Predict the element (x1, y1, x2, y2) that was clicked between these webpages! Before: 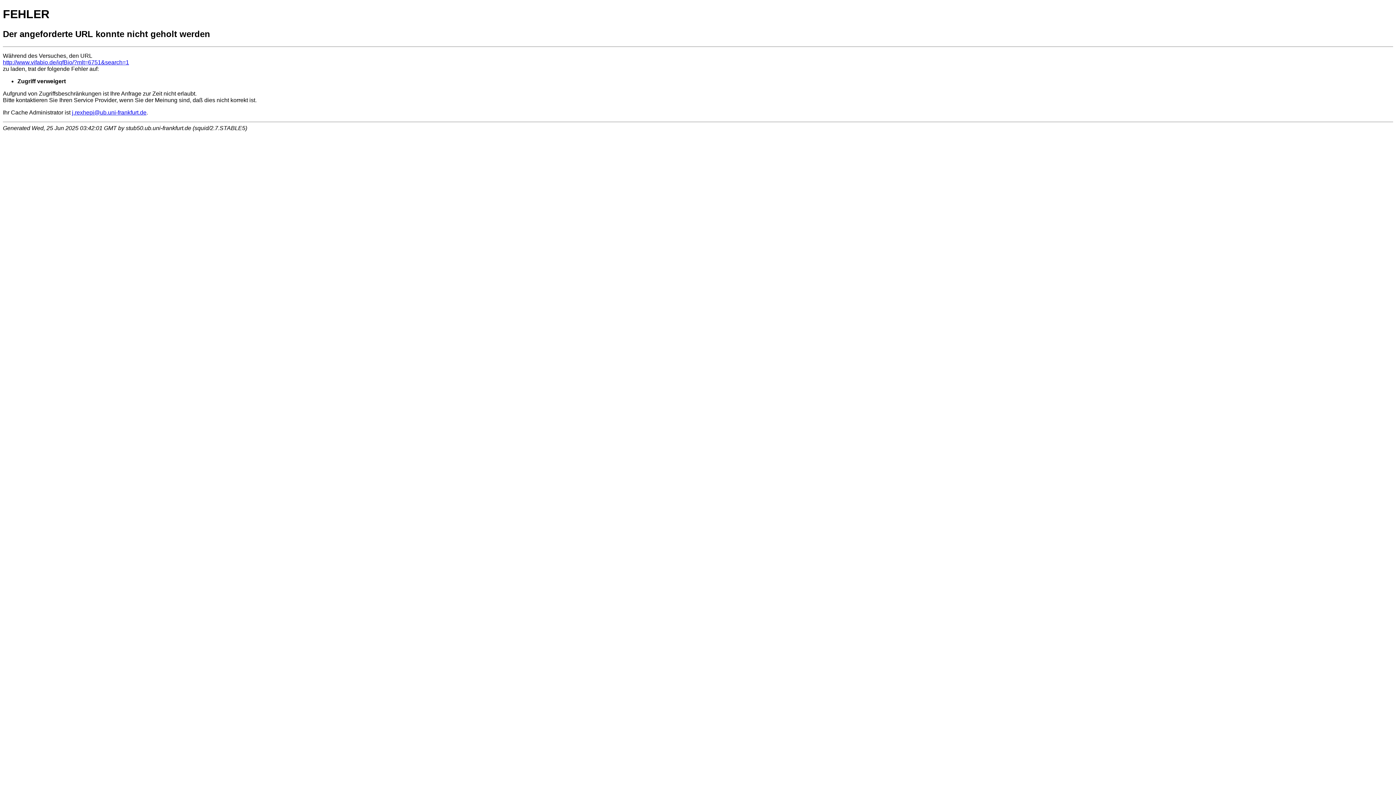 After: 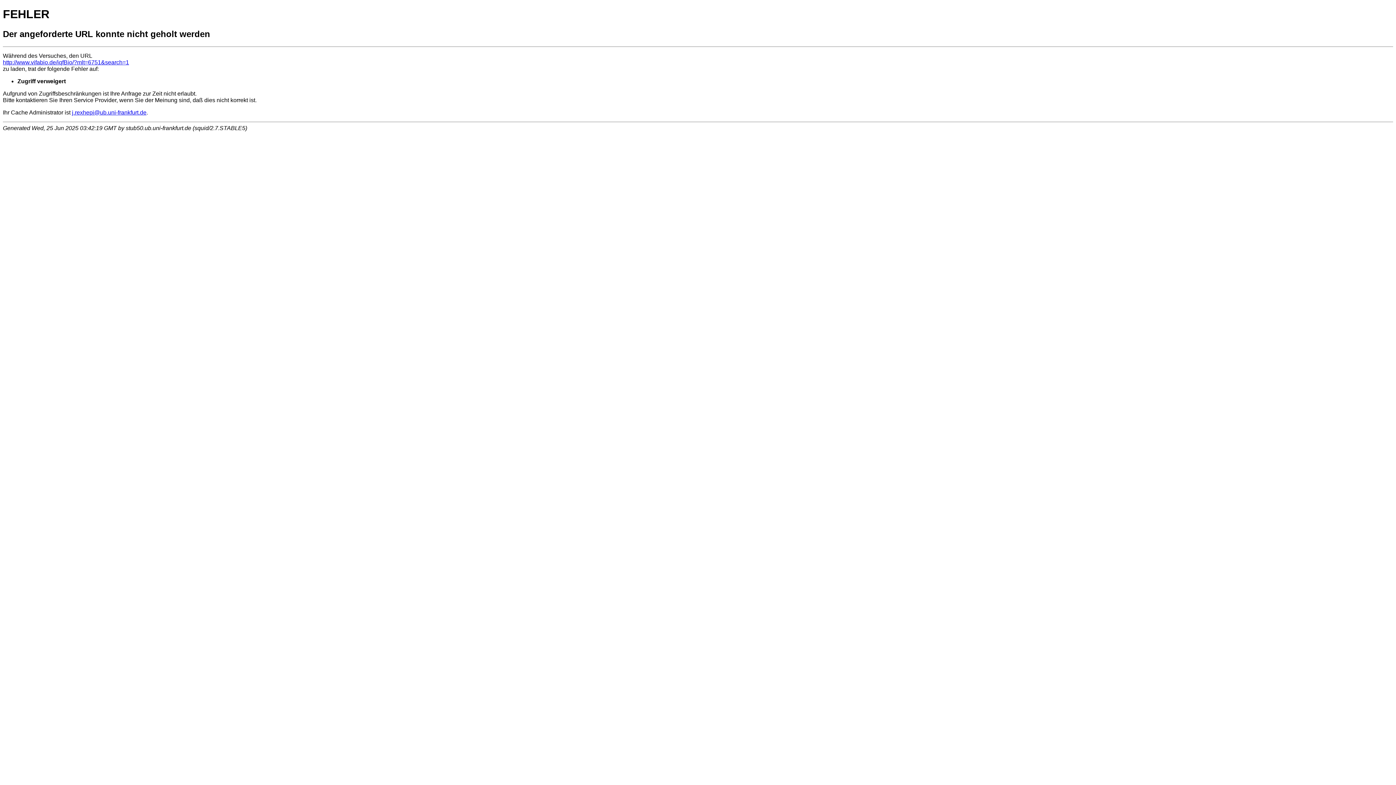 Action: bbox: (2, 59, 129, 65) label: http://www.vifabio.de/iqfBio/?mlt=6751&search=1